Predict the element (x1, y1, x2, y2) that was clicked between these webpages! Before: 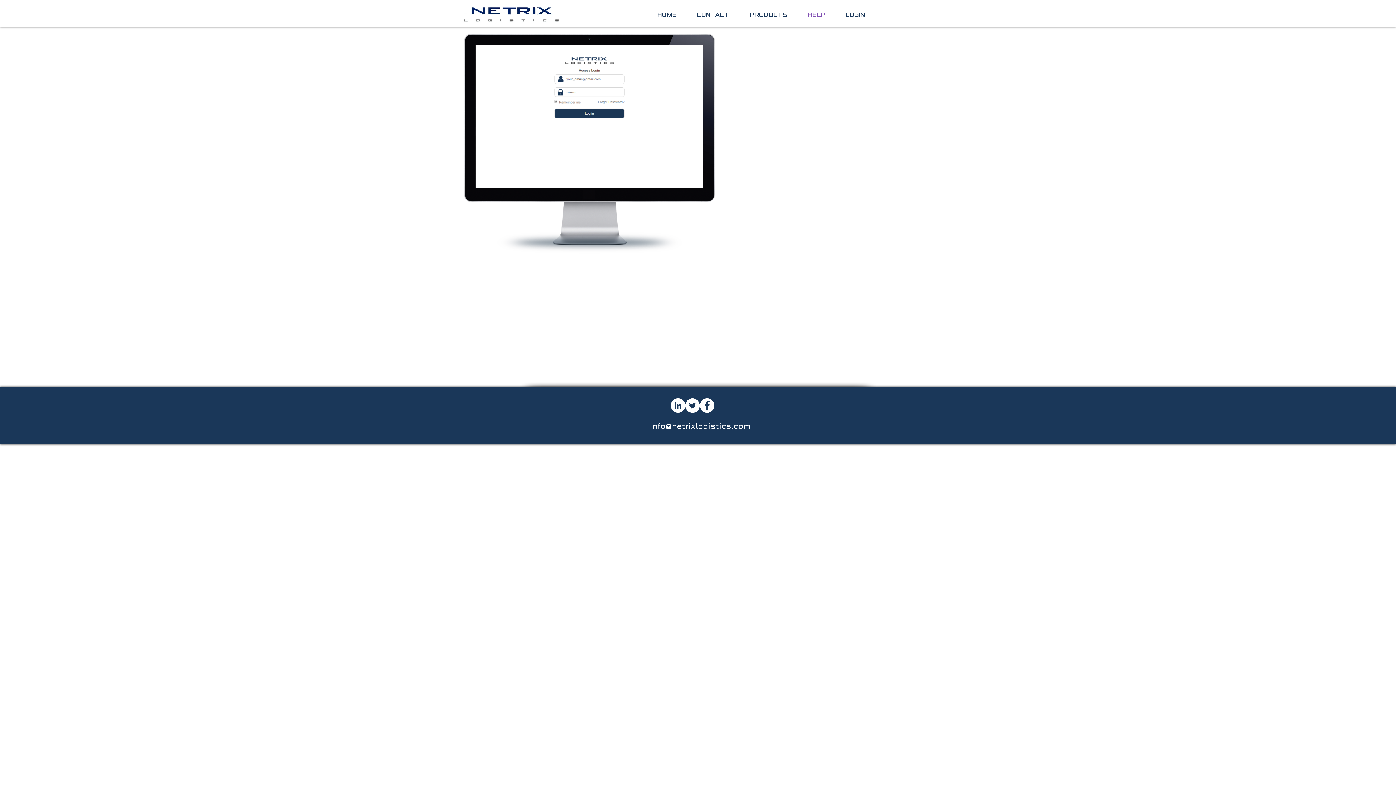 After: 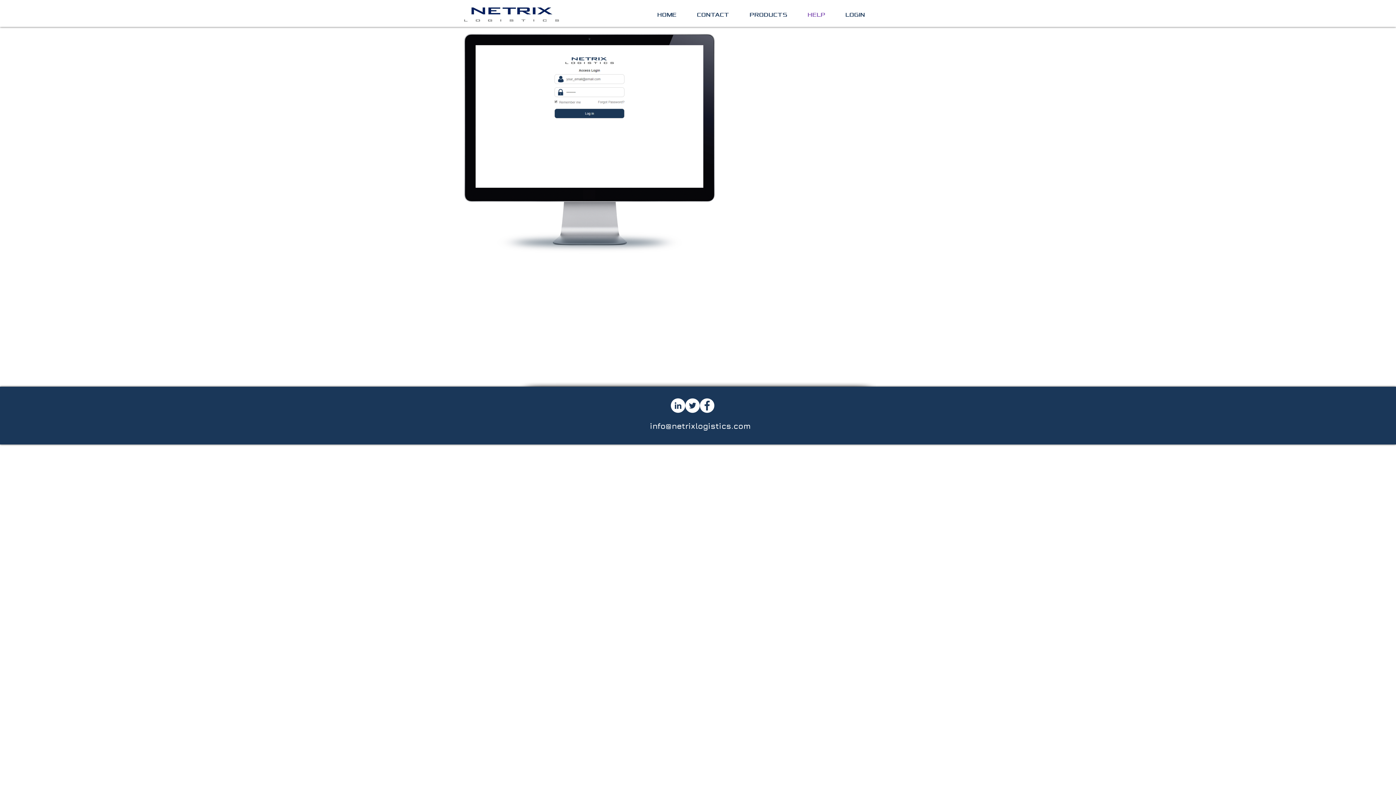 Action: bbox: (685, 398, 700, 413) label: Twitter - White Circle